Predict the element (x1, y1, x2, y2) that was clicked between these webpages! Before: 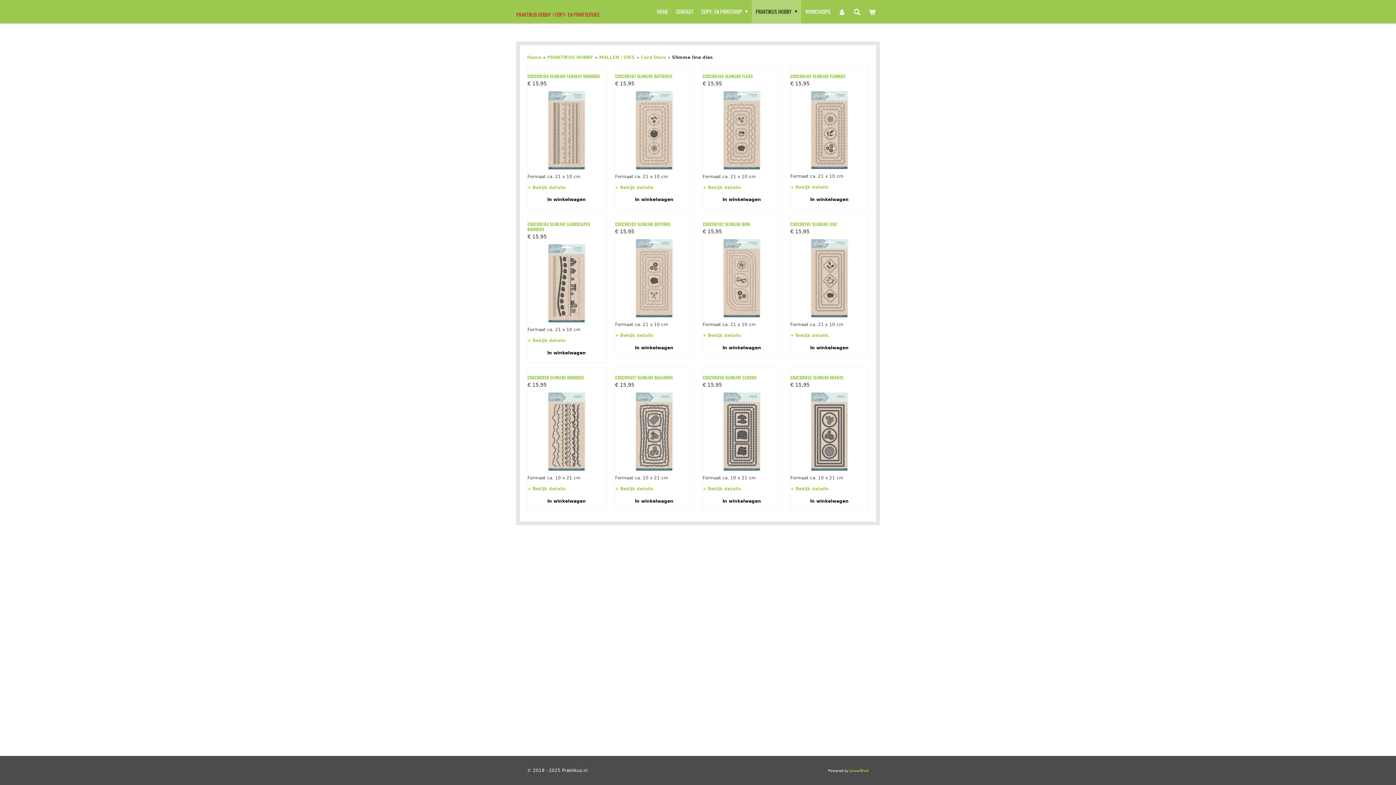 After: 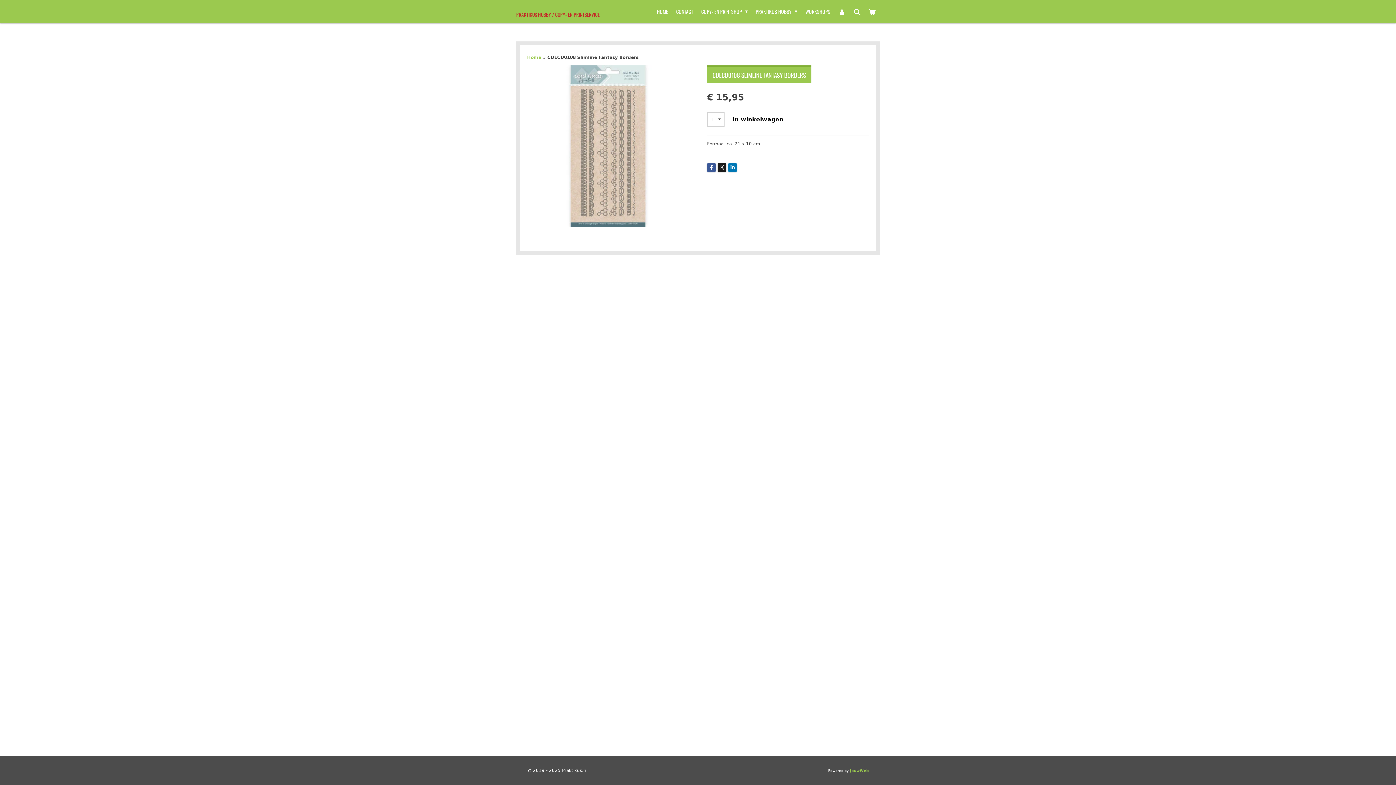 Action: label: CDECD0108 SLIMLINE FANTASY BORDERS bbox: (527, 72, 600, 79)